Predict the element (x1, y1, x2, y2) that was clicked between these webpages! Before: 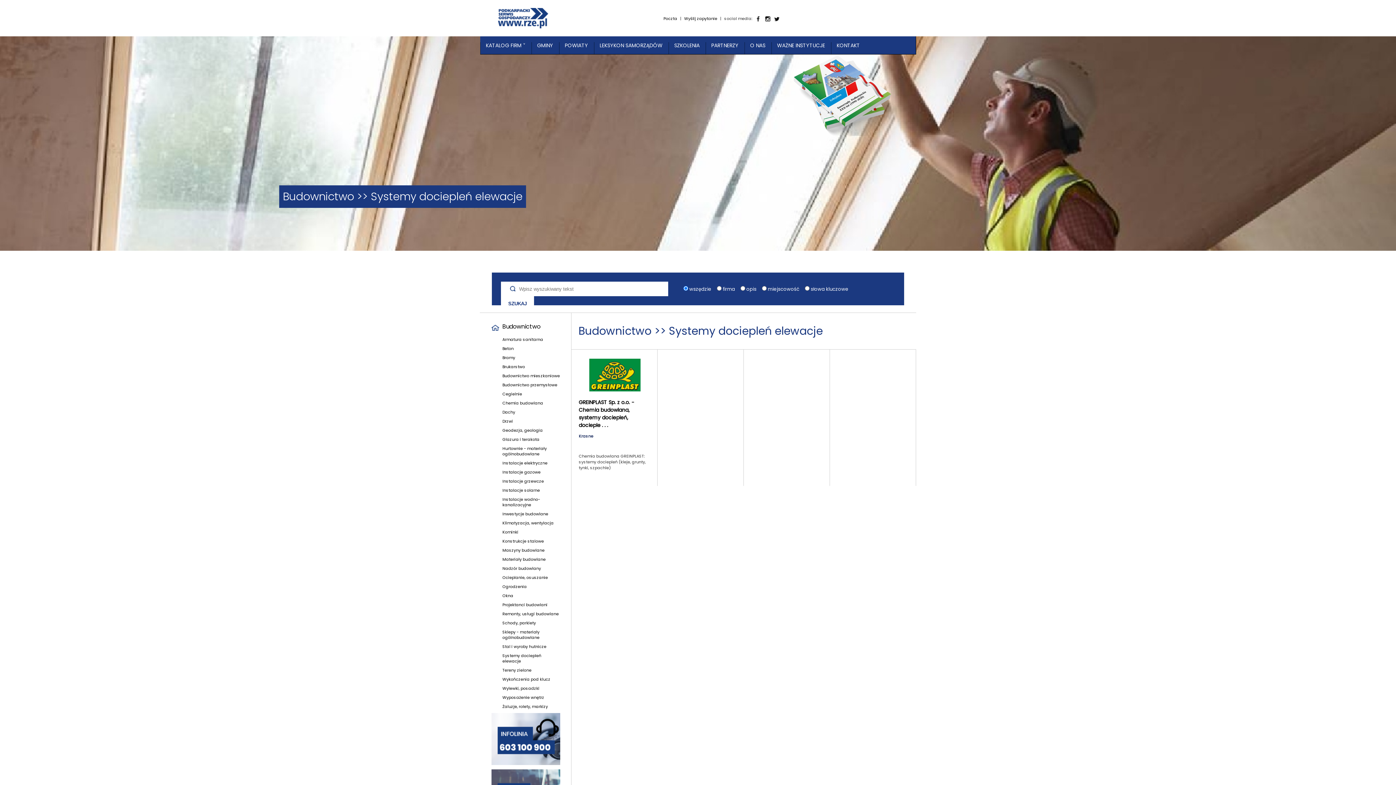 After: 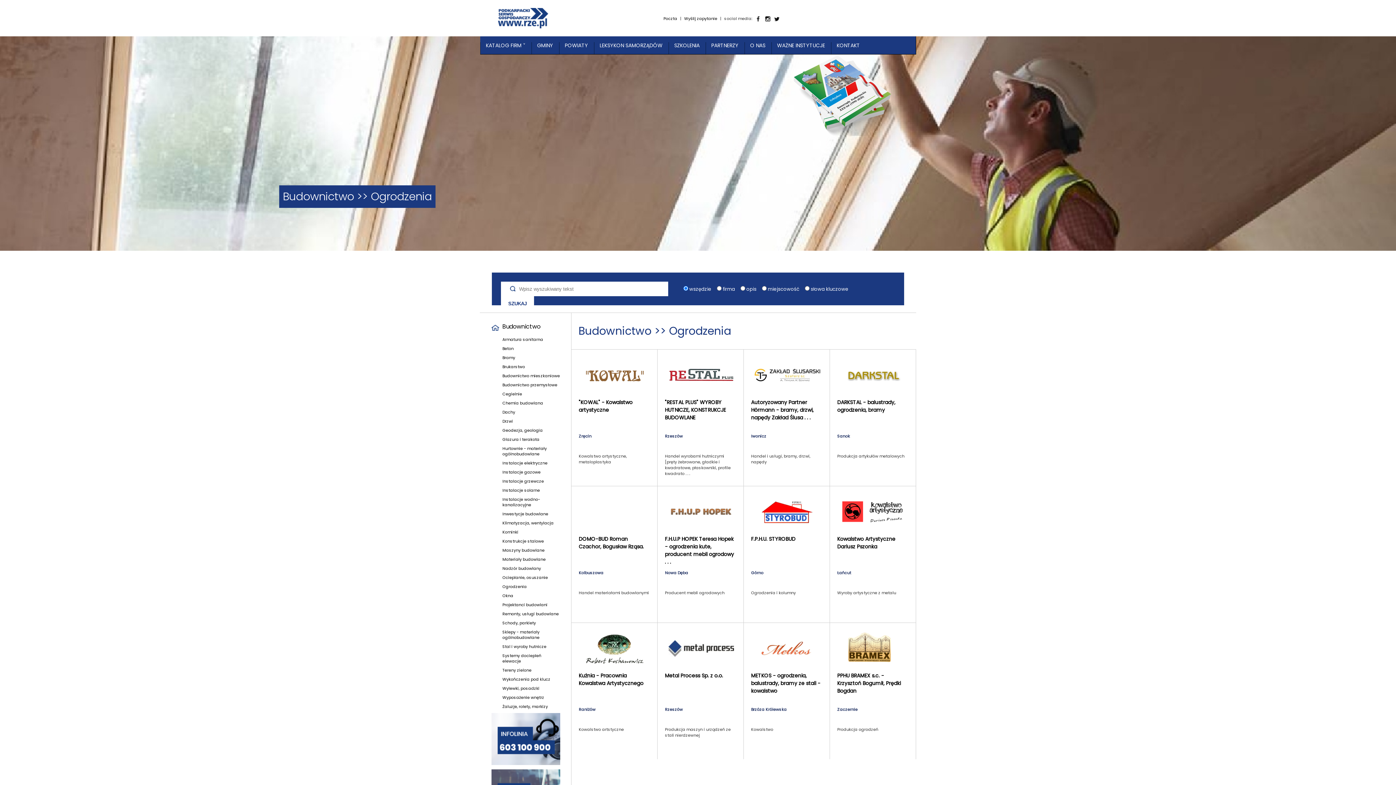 Action: bbox: (502, 584, 526, 589) label: Ogrodzenia